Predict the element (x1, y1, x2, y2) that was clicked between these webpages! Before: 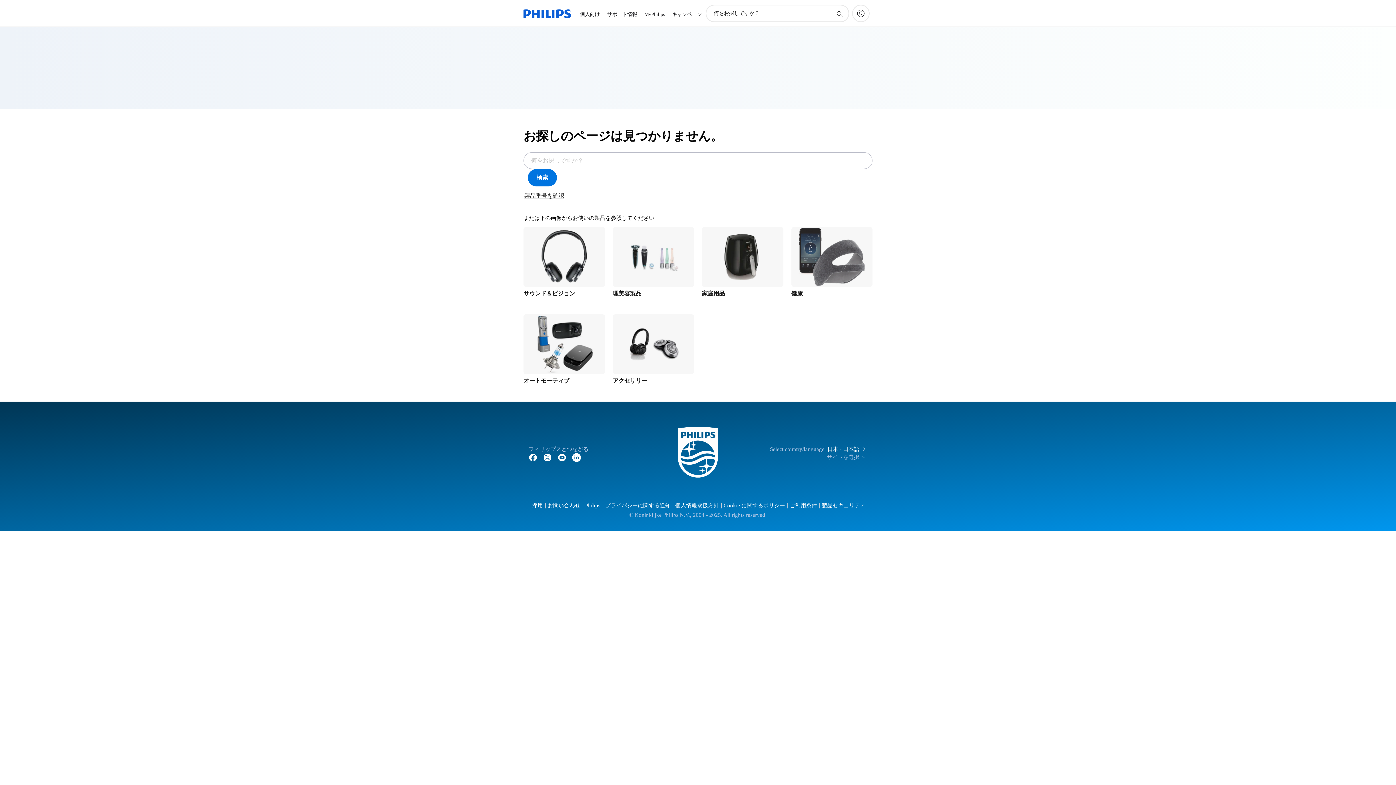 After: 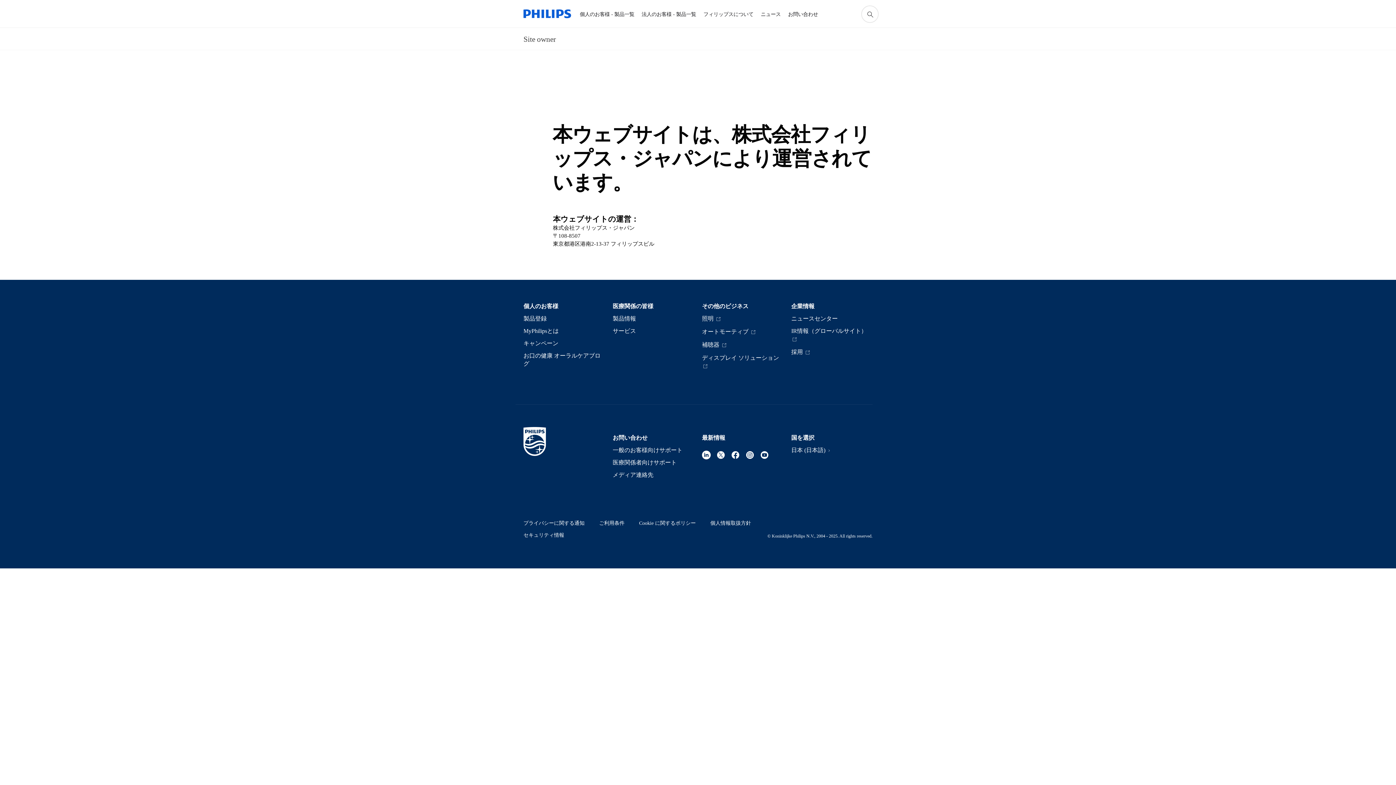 Action: label: Philips bbox: (582, 503, 601, 508)